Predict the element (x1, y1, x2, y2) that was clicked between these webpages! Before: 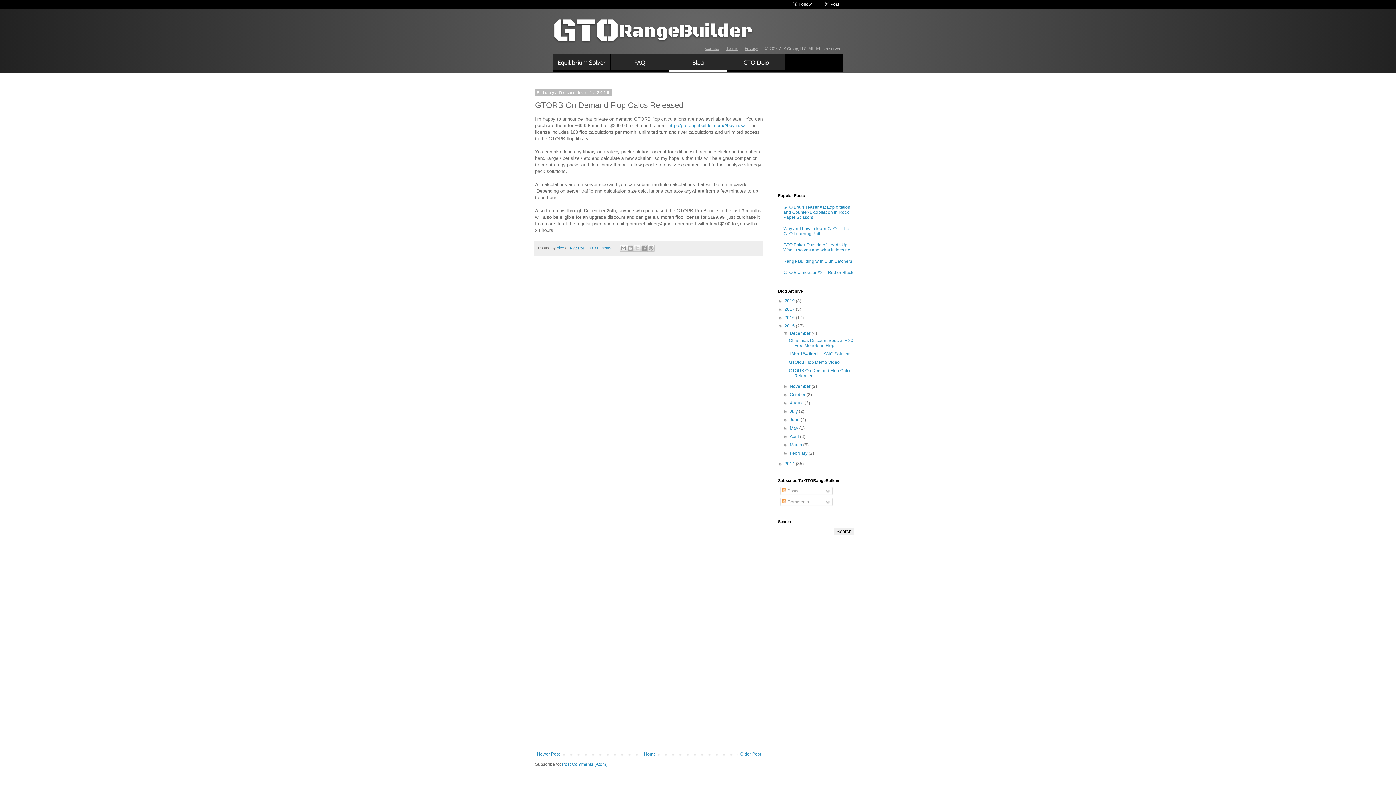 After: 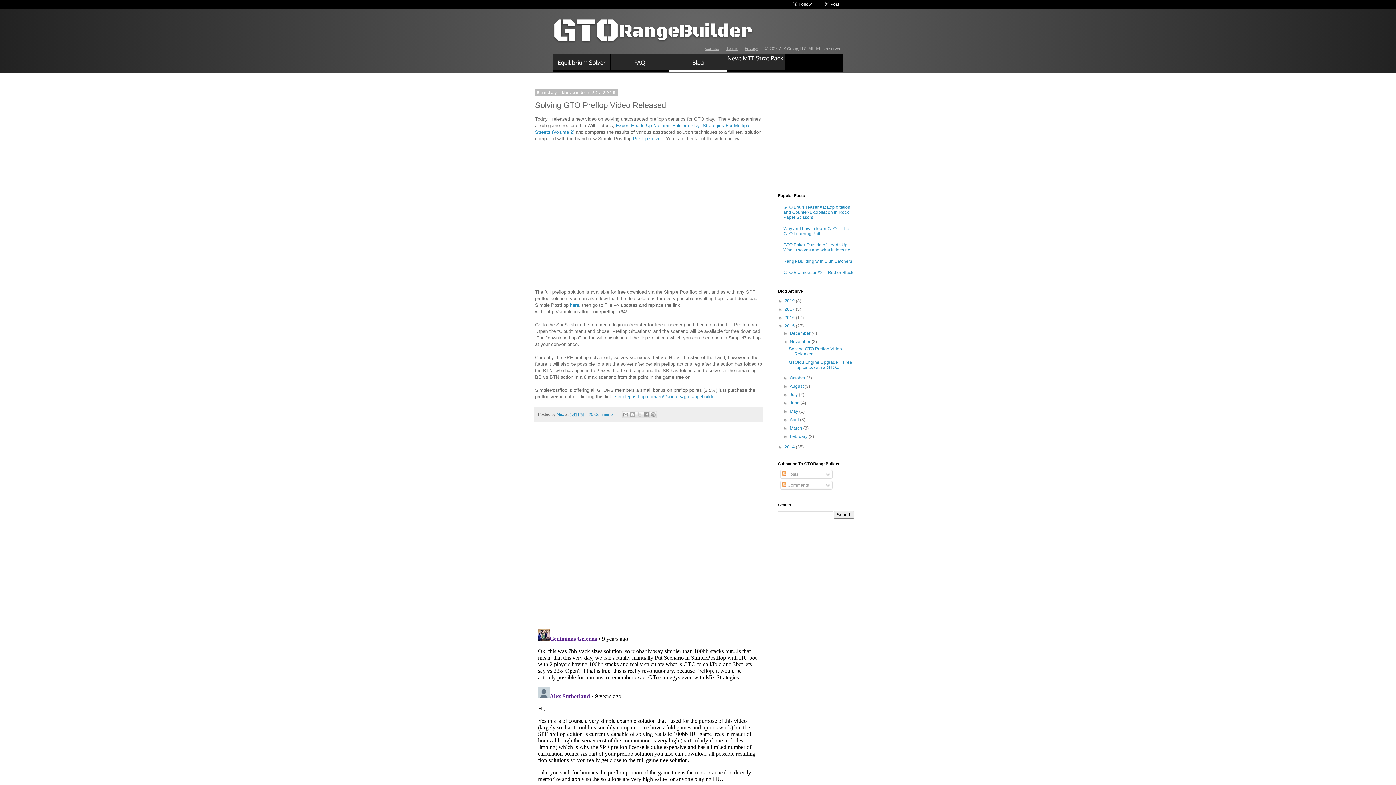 Action: label: Older Post bbox: (738, 750, 762, 758)